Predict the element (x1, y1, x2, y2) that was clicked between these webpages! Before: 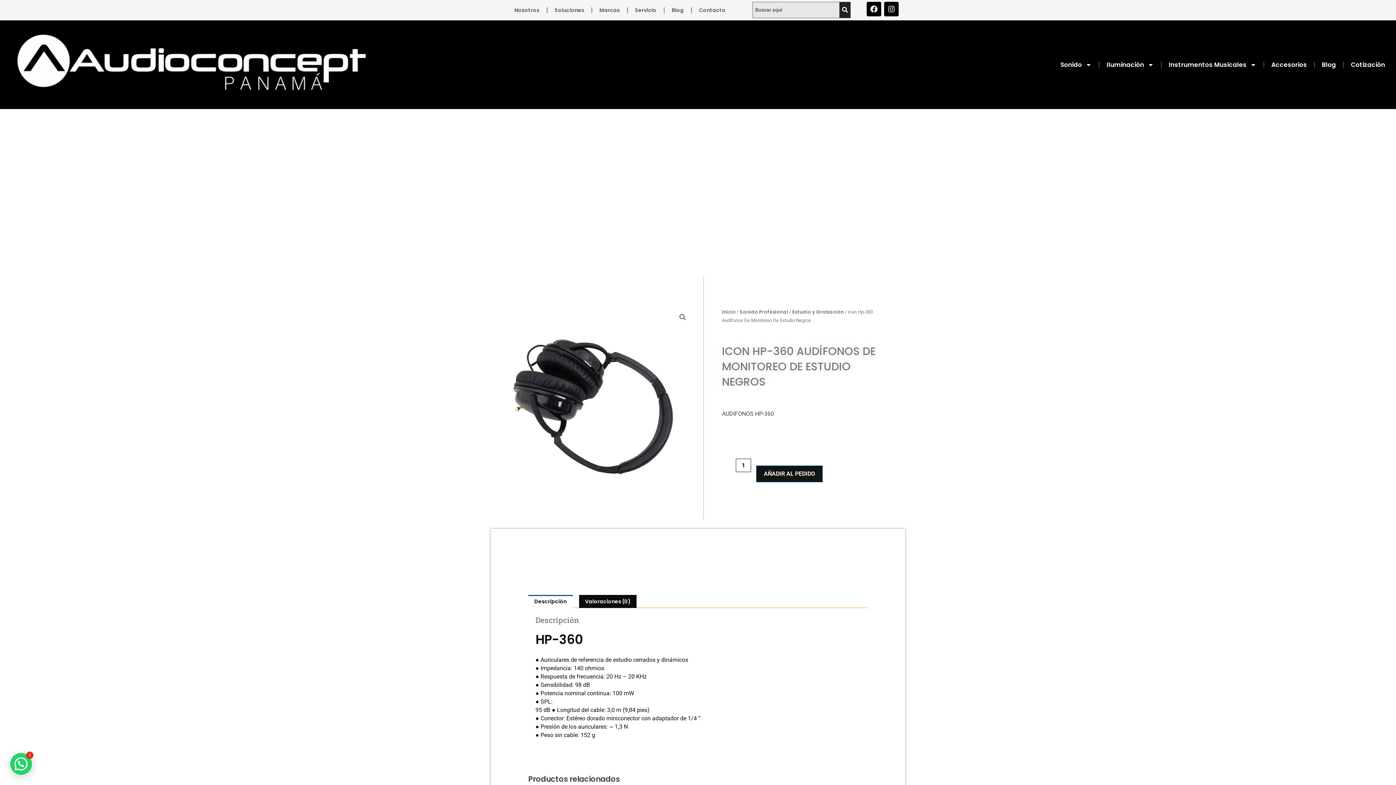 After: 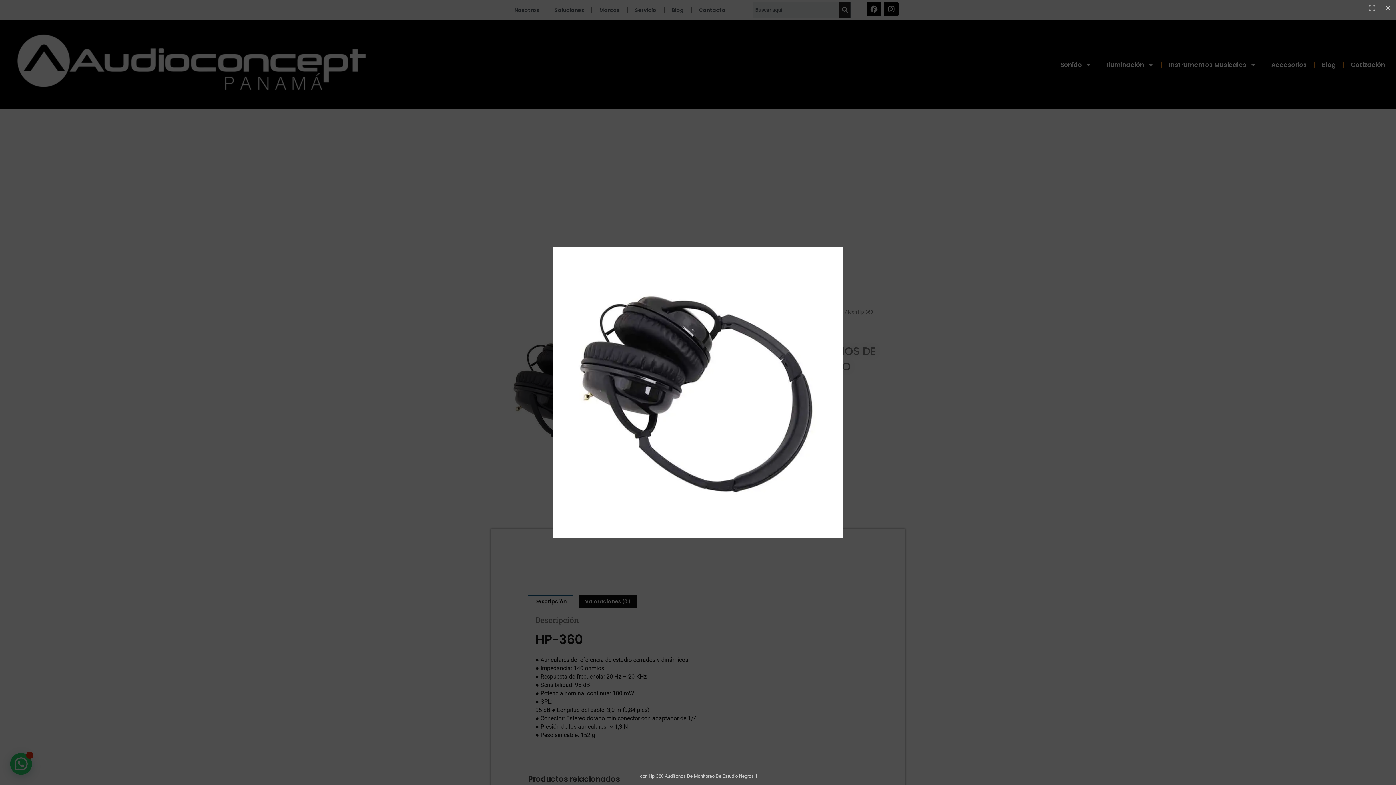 Action: label: Ver galería de imágenes a pantalla completa bbox: (676, 310, 689, 323)